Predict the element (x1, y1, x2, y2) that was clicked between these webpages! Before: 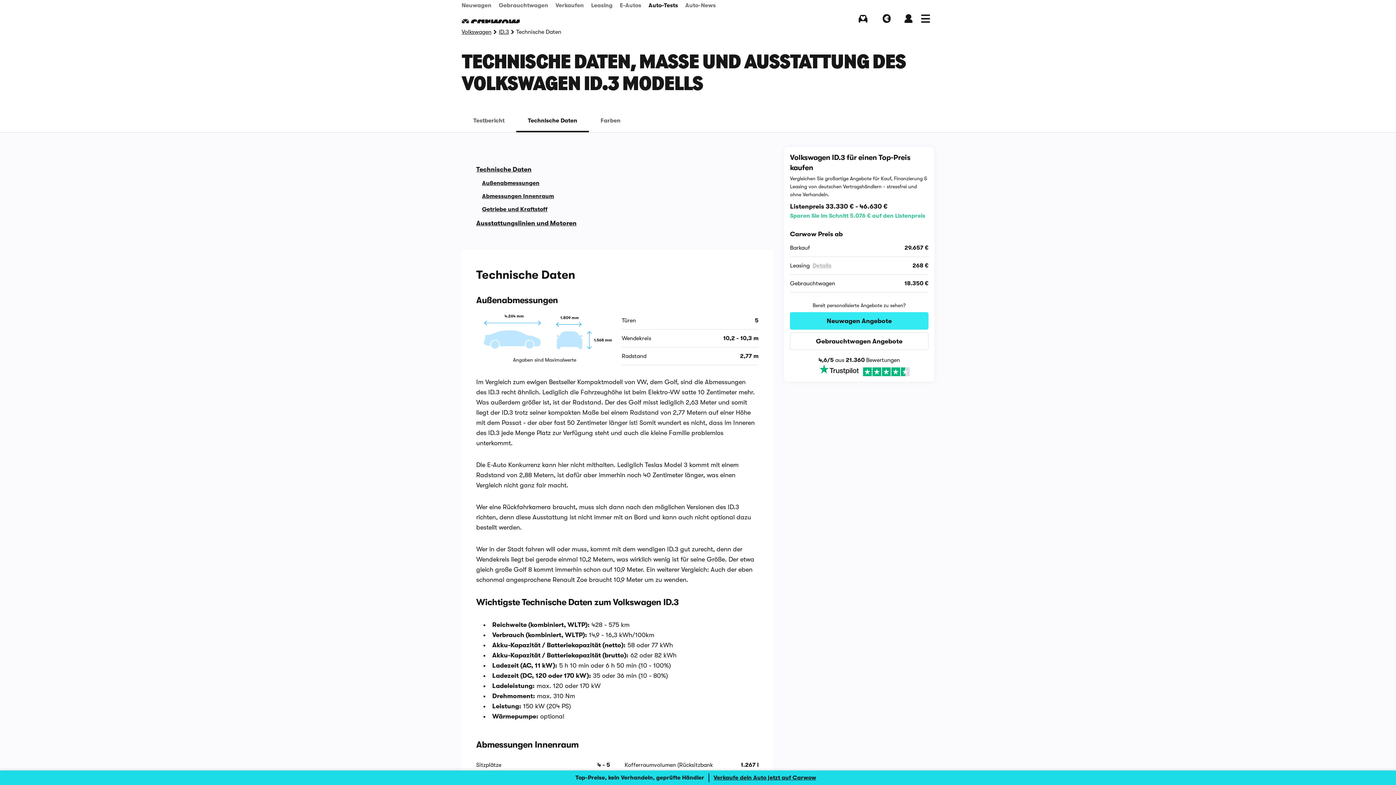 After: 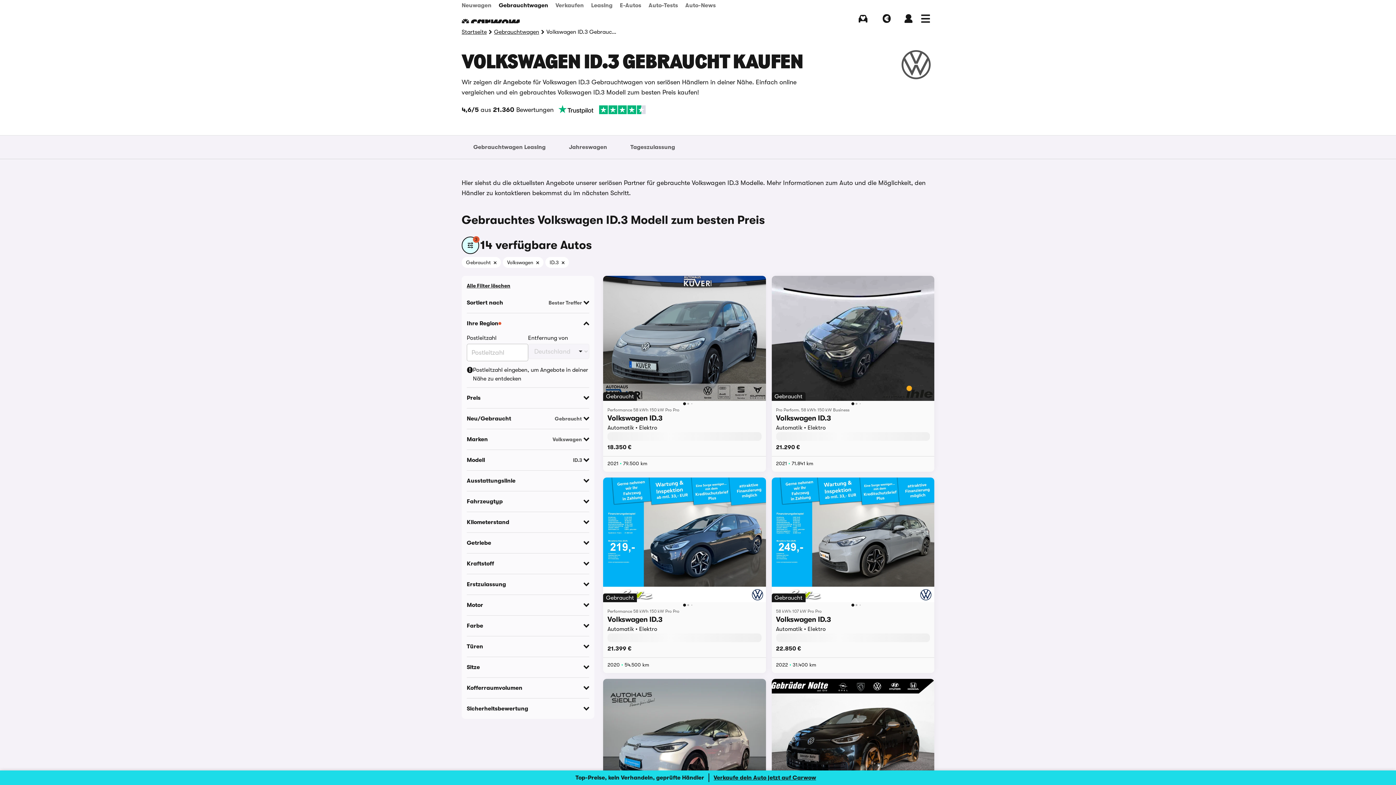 Action: bbox: (790, 332, 928, 350) label: Gebrauchtwagen Angebote